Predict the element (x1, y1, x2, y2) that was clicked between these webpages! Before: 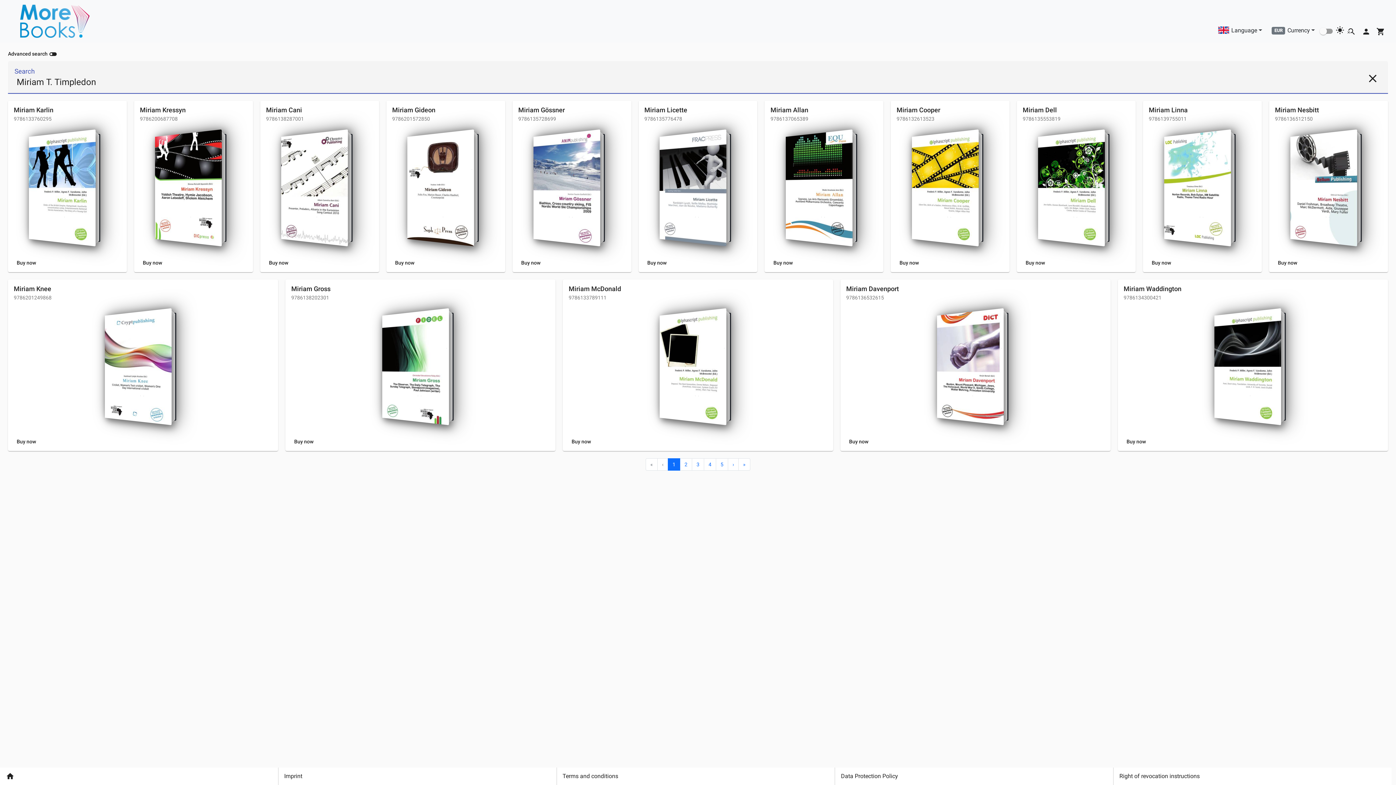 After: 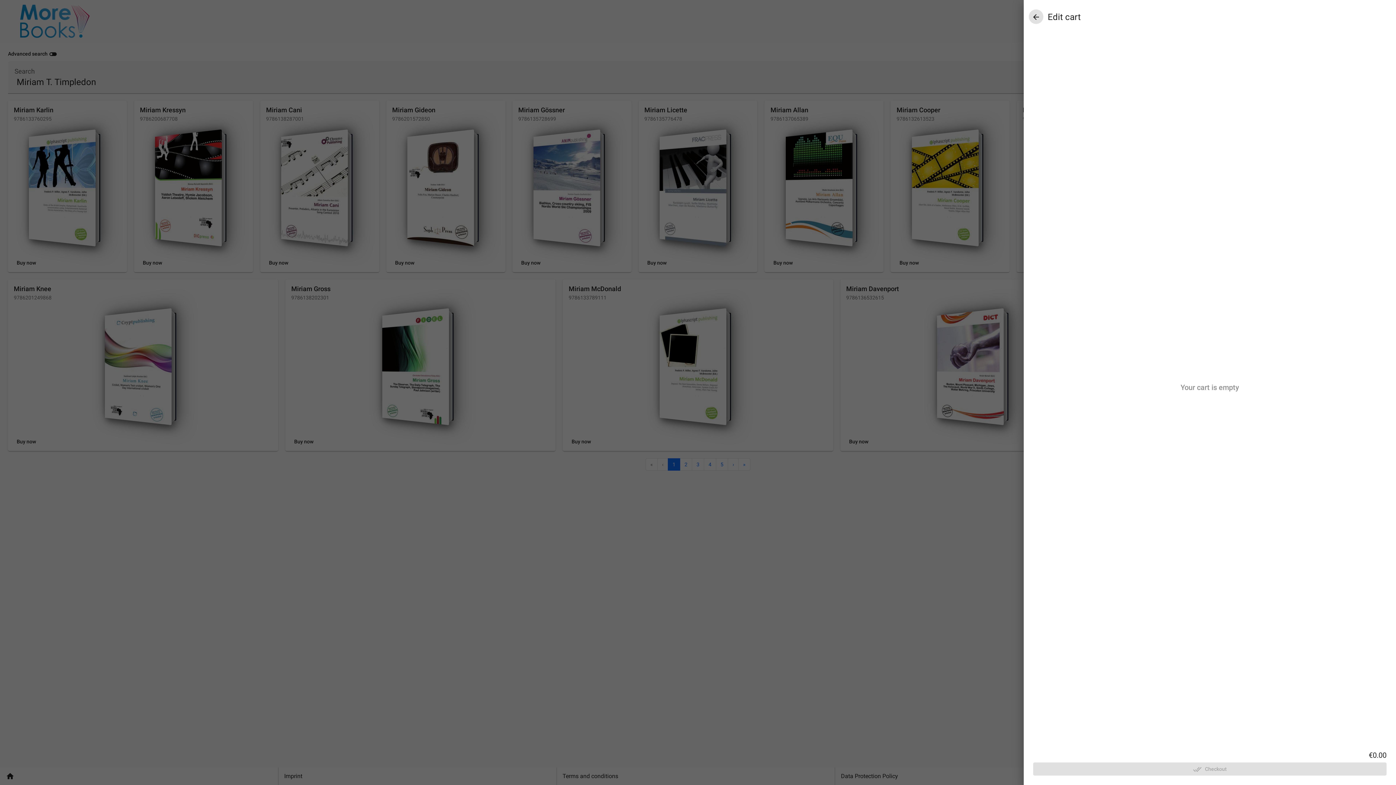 Action: label: Cart icon bbox: (1373, 23, 1388, 38)